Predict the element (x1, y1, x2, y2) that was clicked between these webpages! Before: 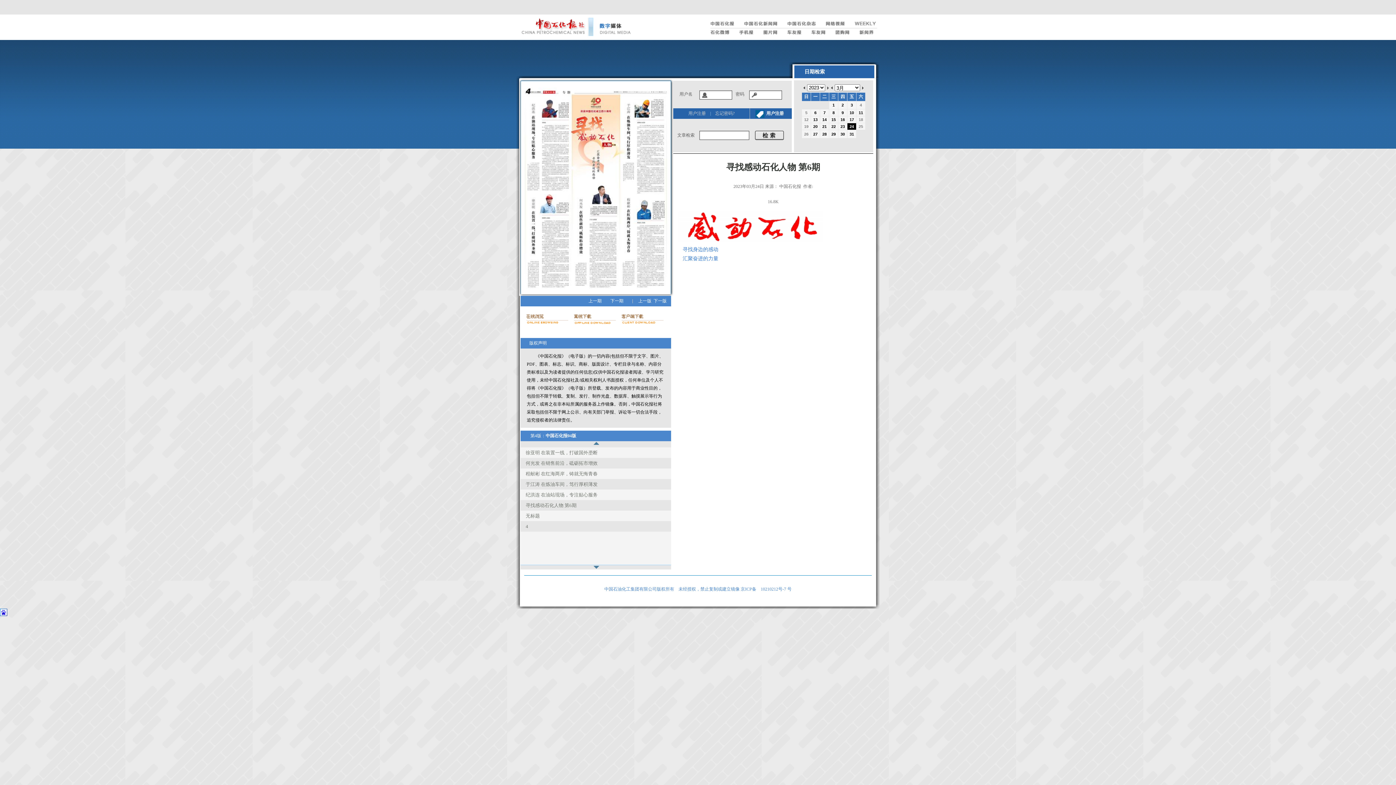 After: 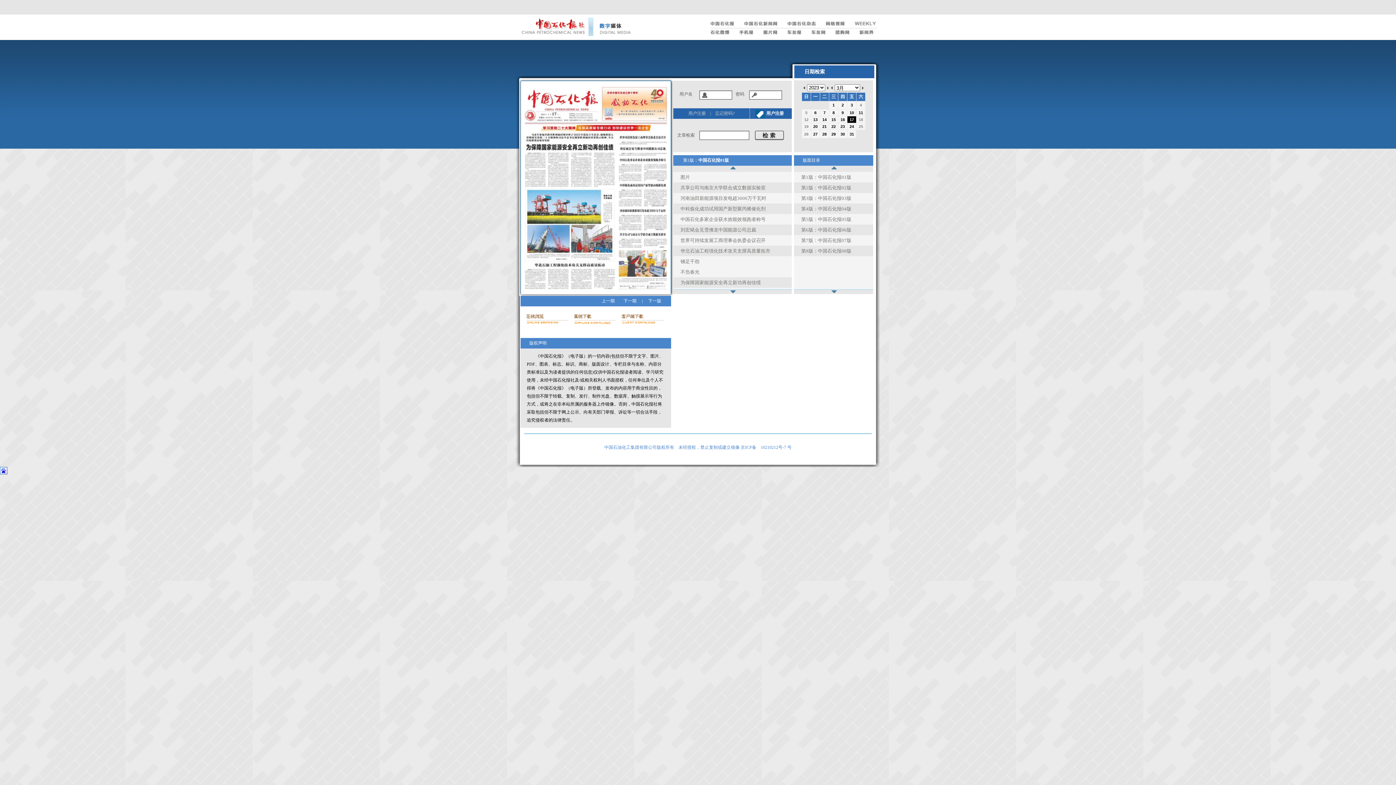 Action: label: 17 bbox: (849, 117, 854, 122)